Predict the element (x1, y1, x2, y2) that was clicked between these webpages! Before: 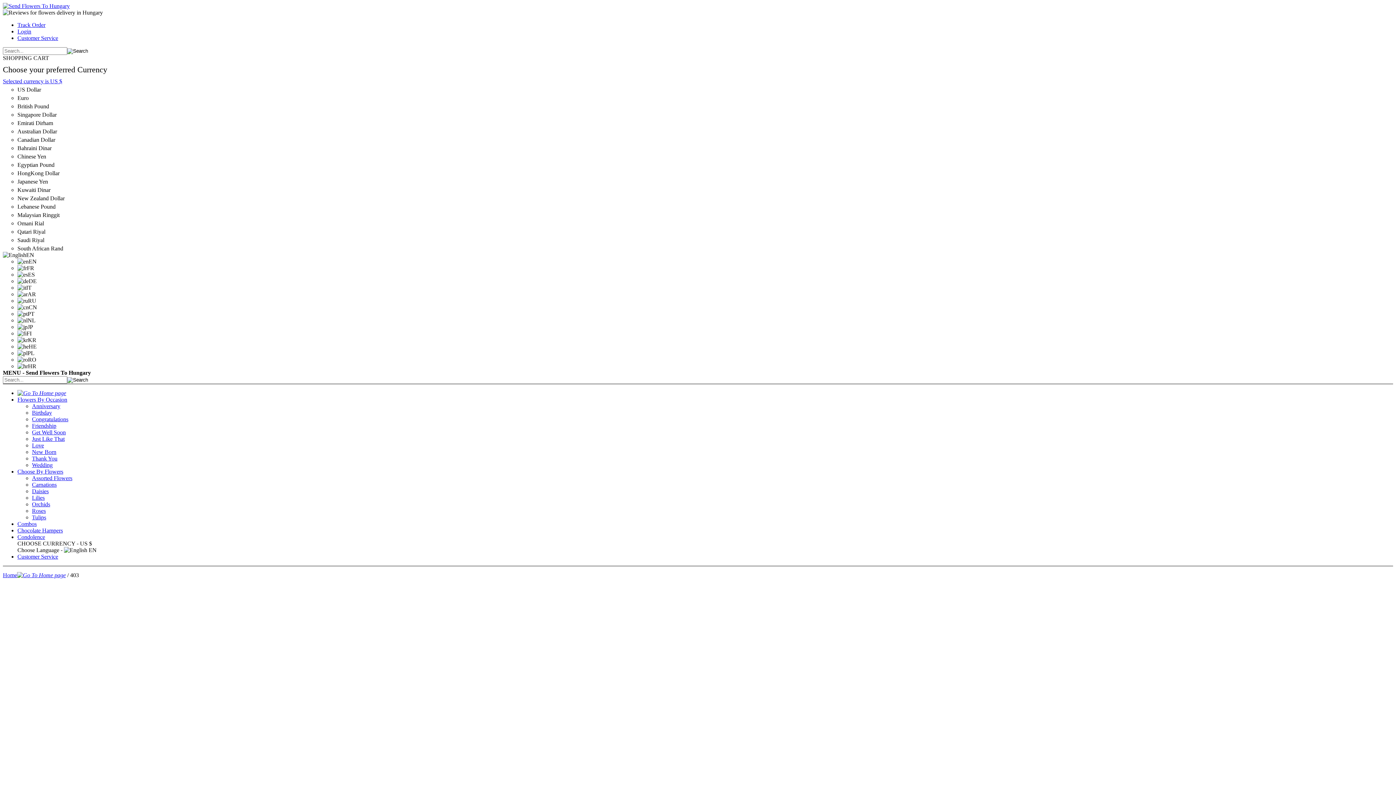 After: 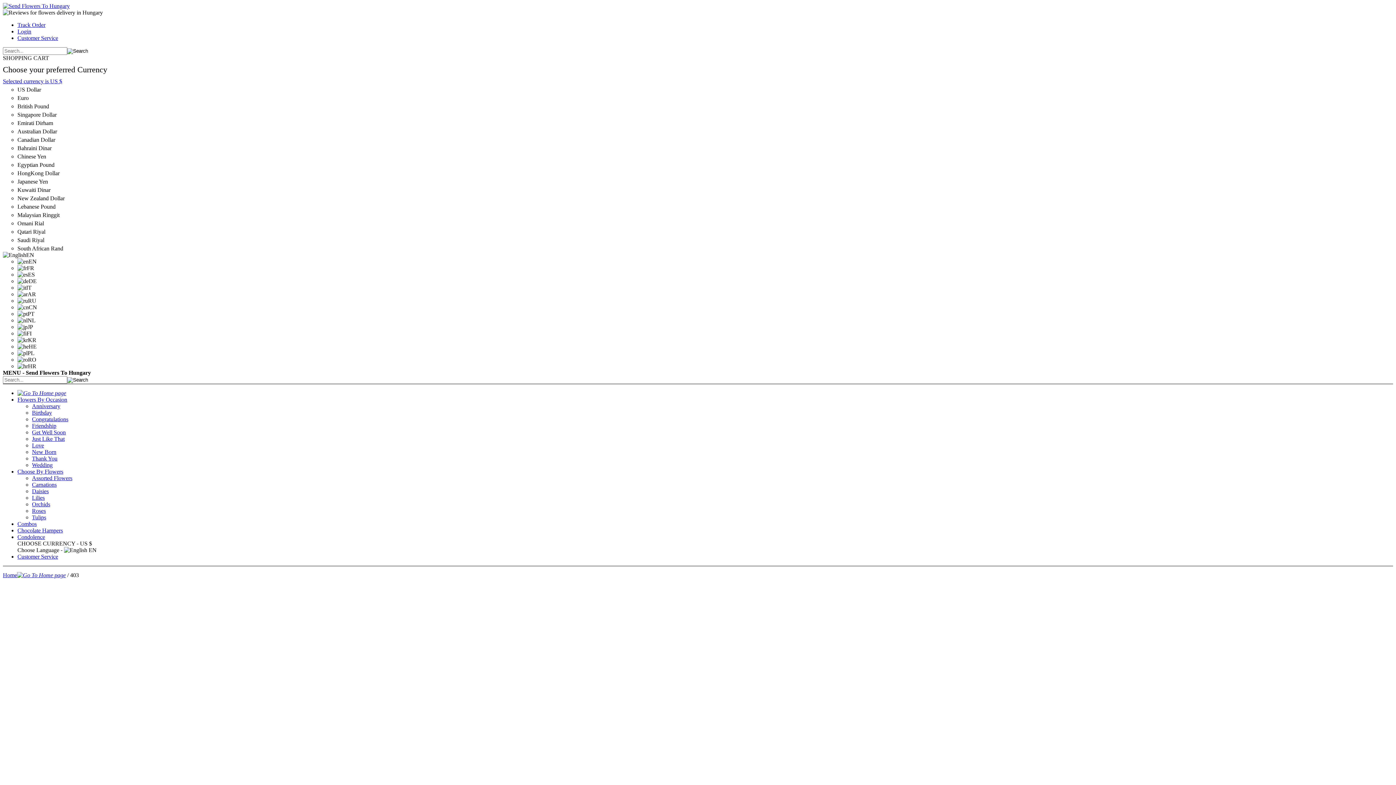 Action: bbox: (32, 403, 60, 409) label: Anniversary